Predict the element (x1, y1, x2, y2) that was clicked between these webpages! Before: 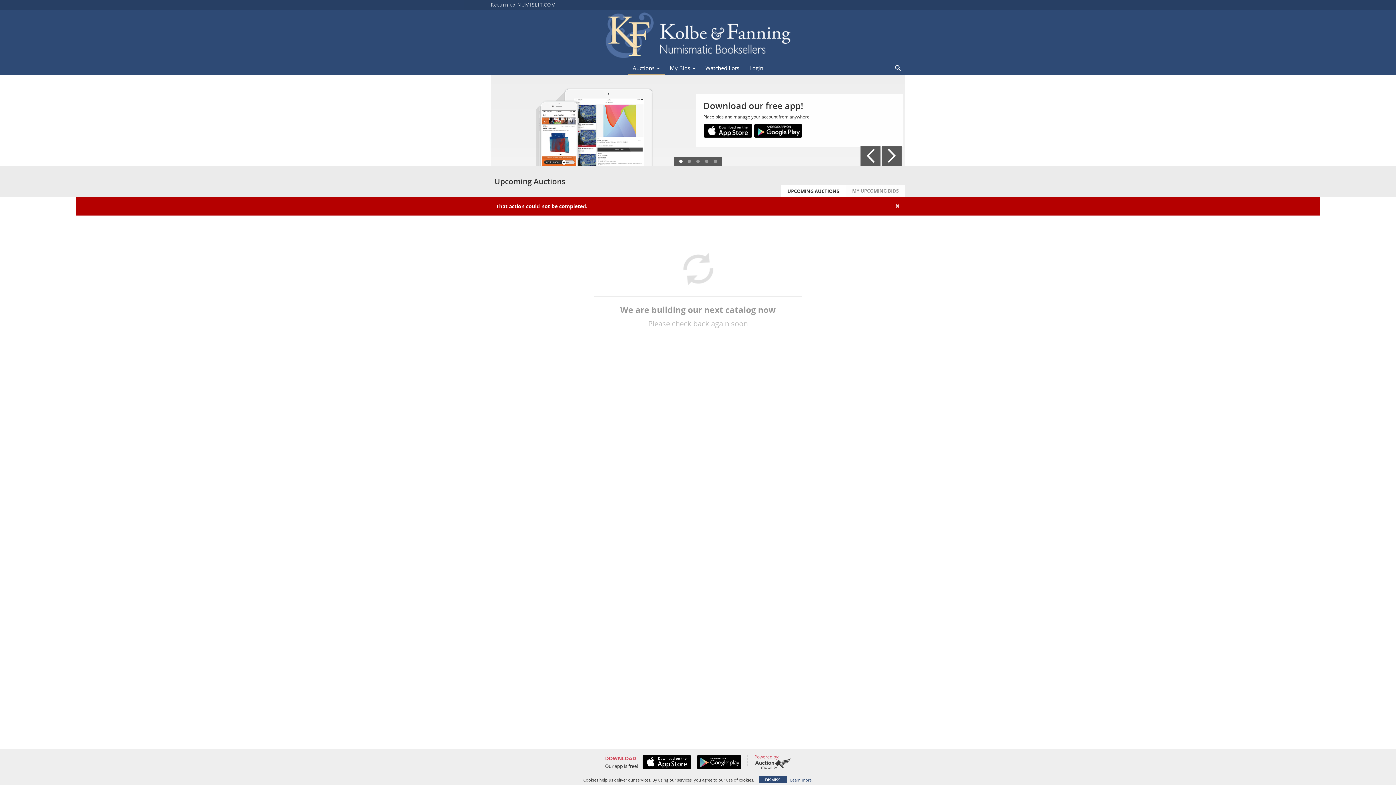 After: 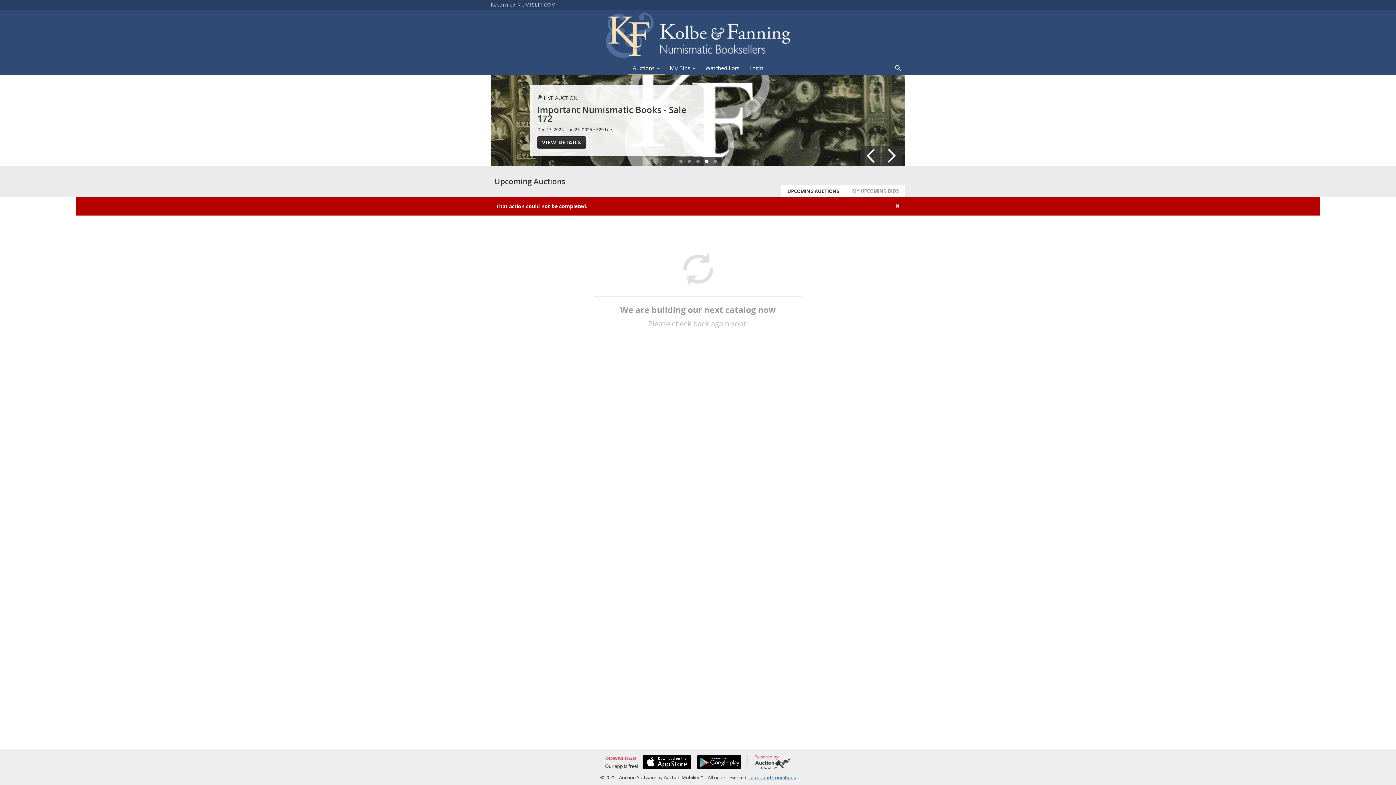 Action: label: DISMISS bbox: (759, 776, 786, 783)